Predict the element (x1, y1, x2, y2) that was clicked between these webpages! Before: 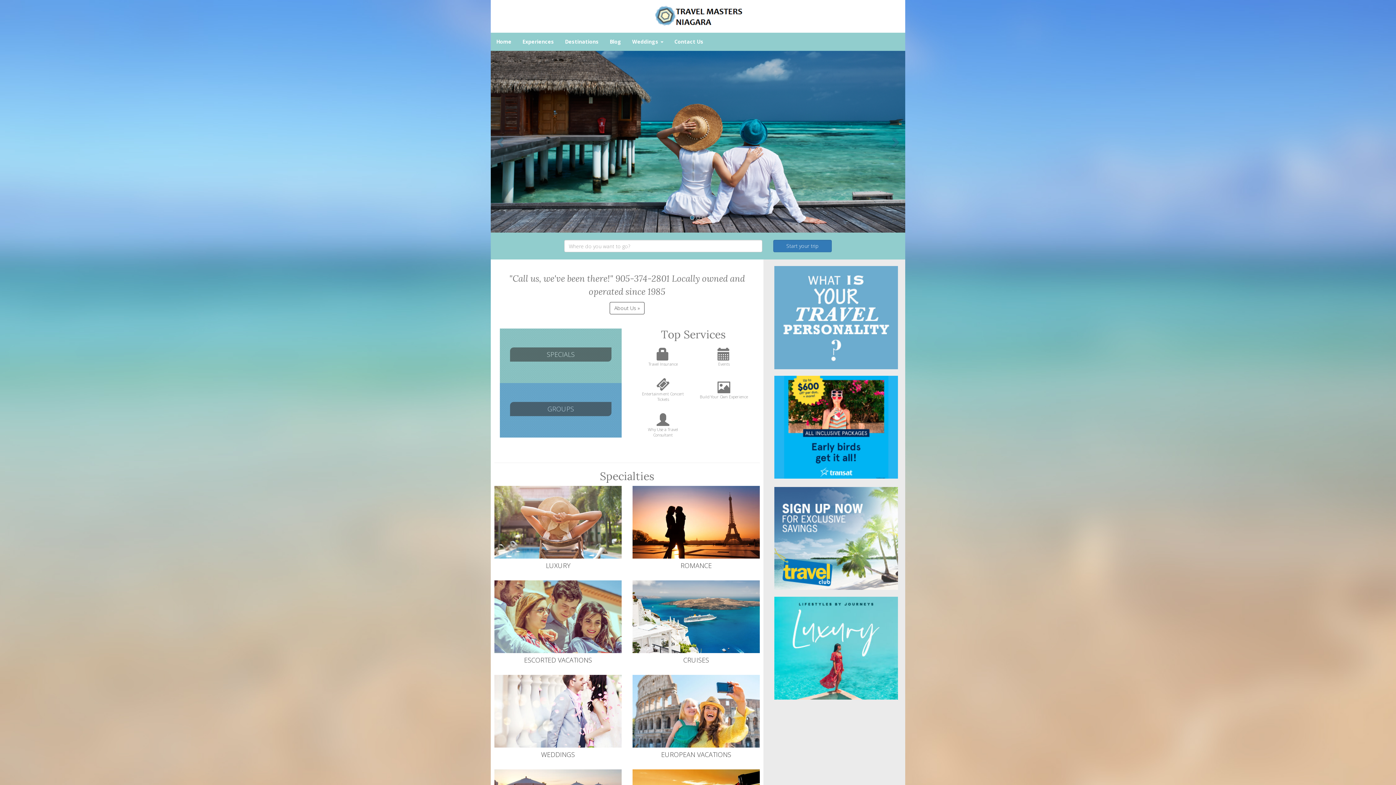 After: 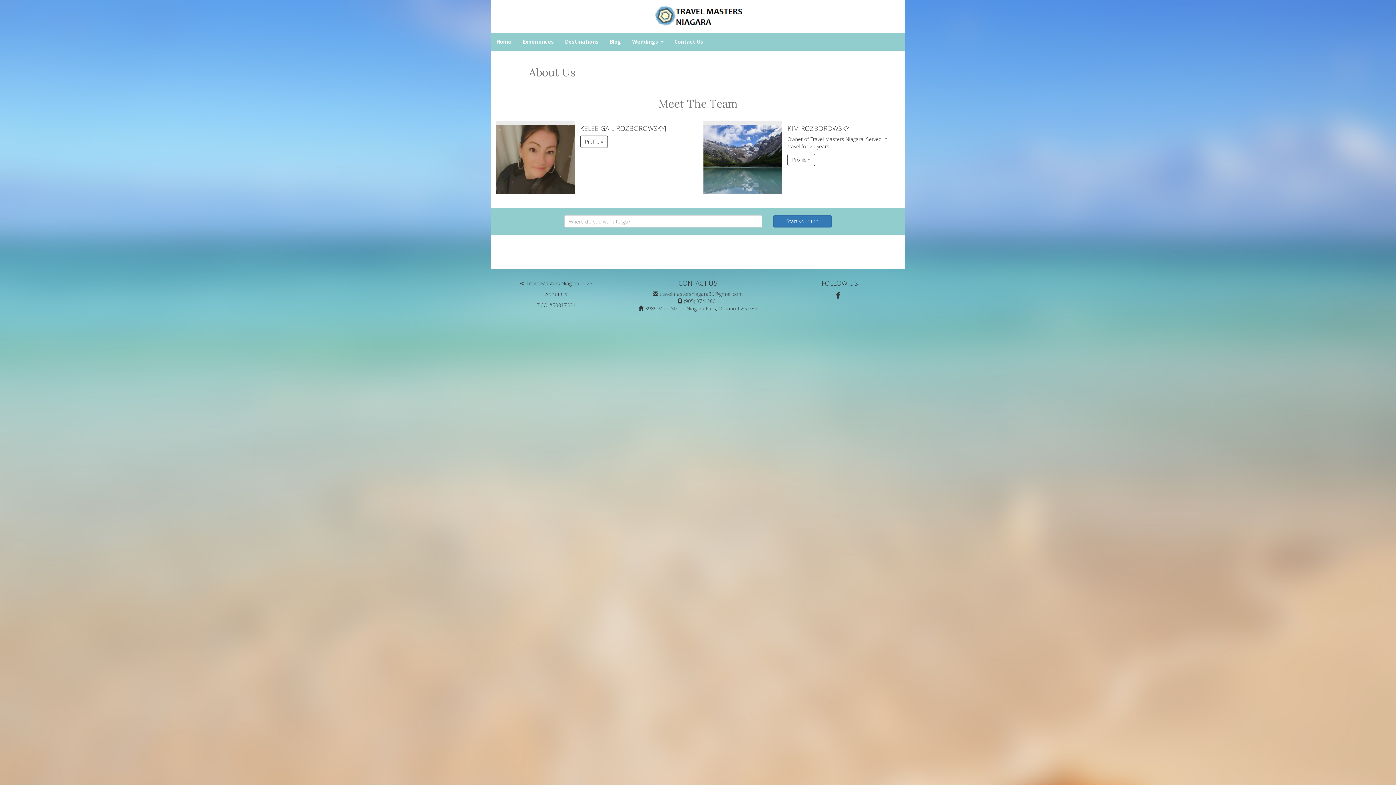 Action: label: About Us » bbox: (609, 302, 644, 314)